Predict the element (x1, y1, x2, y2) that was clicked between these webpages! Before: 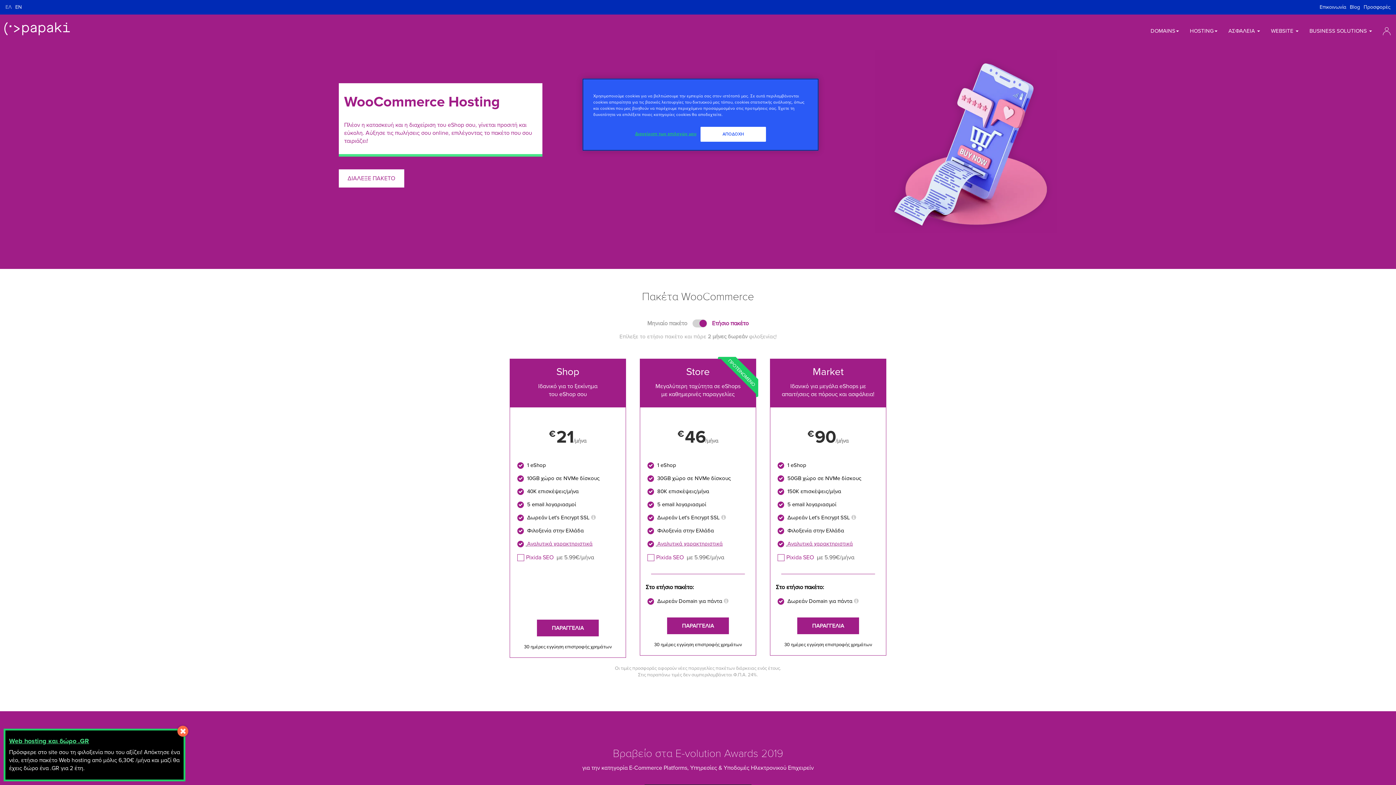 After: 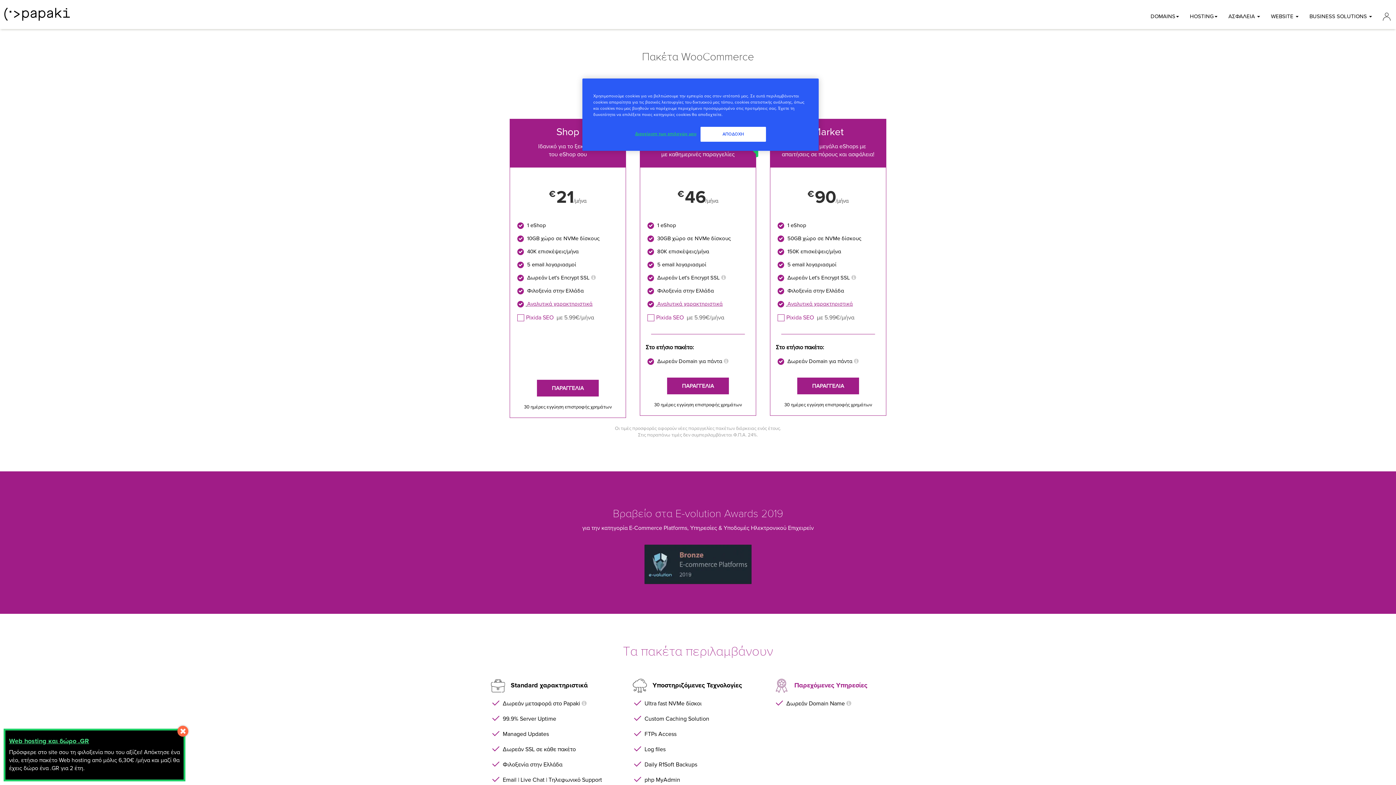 Action: label: ΔΙΑΛΕΞΕ ΠΑΚΕΤΟ bbox: (338, 169, 404, 187)